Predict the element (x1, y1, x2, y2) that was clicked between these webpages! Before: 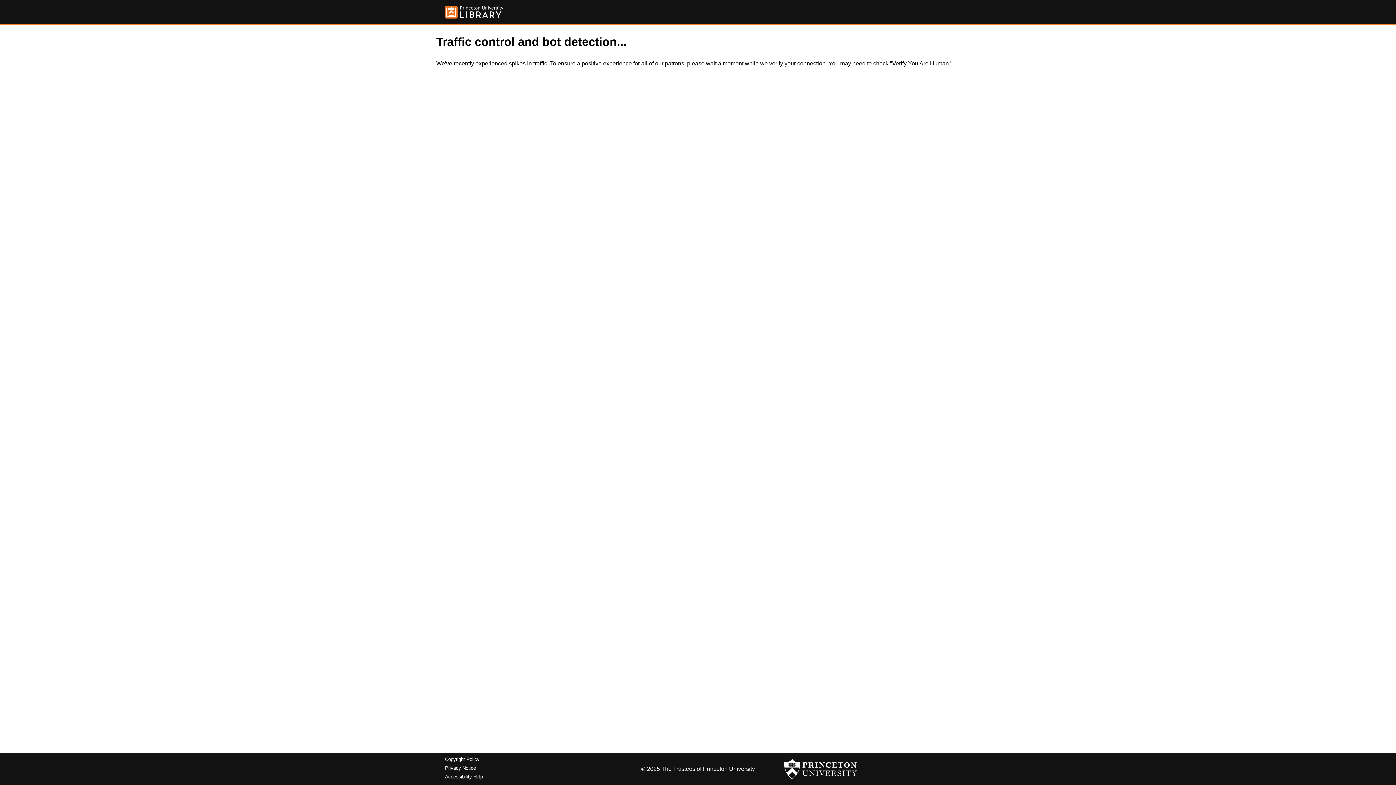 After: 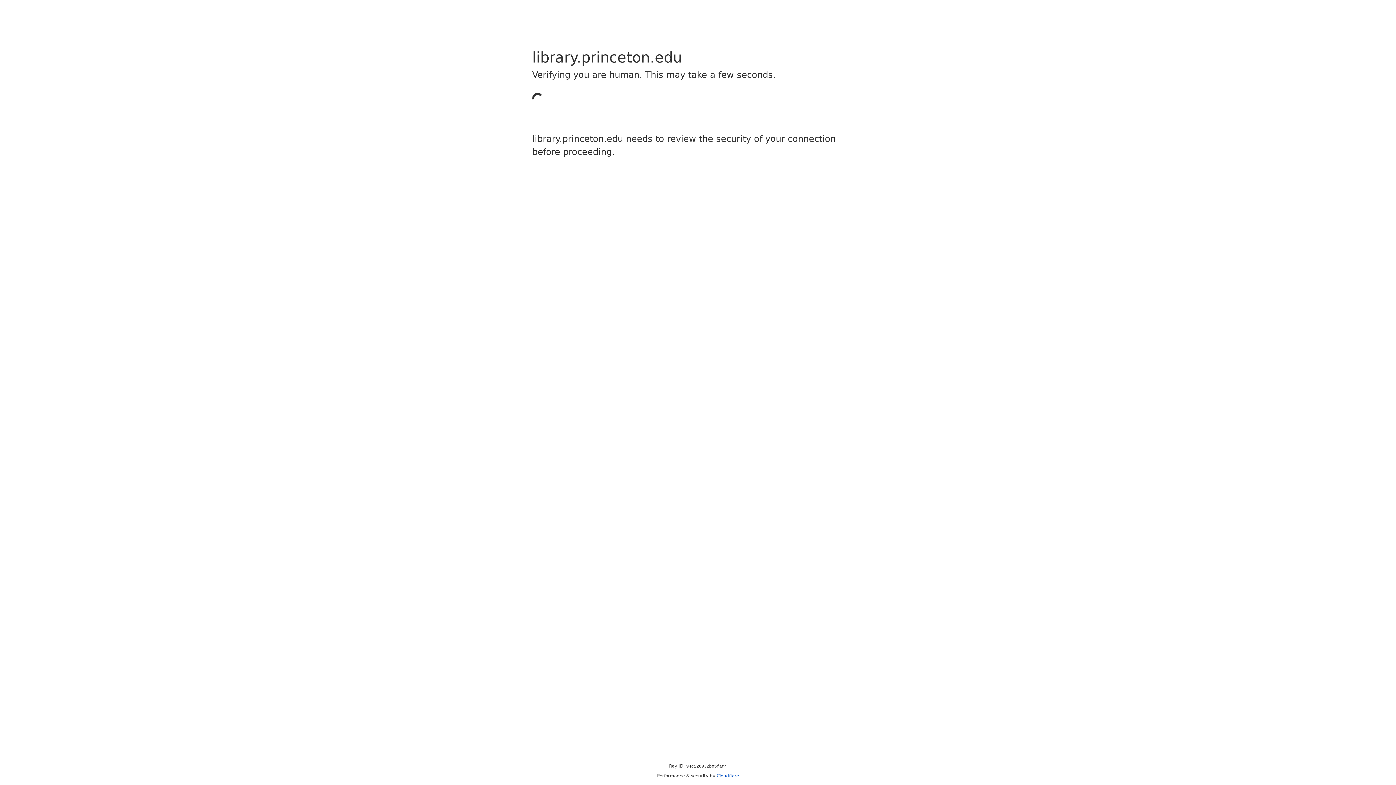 Action: label: Copyright Policy bbox: (445, 757, 479, 762)